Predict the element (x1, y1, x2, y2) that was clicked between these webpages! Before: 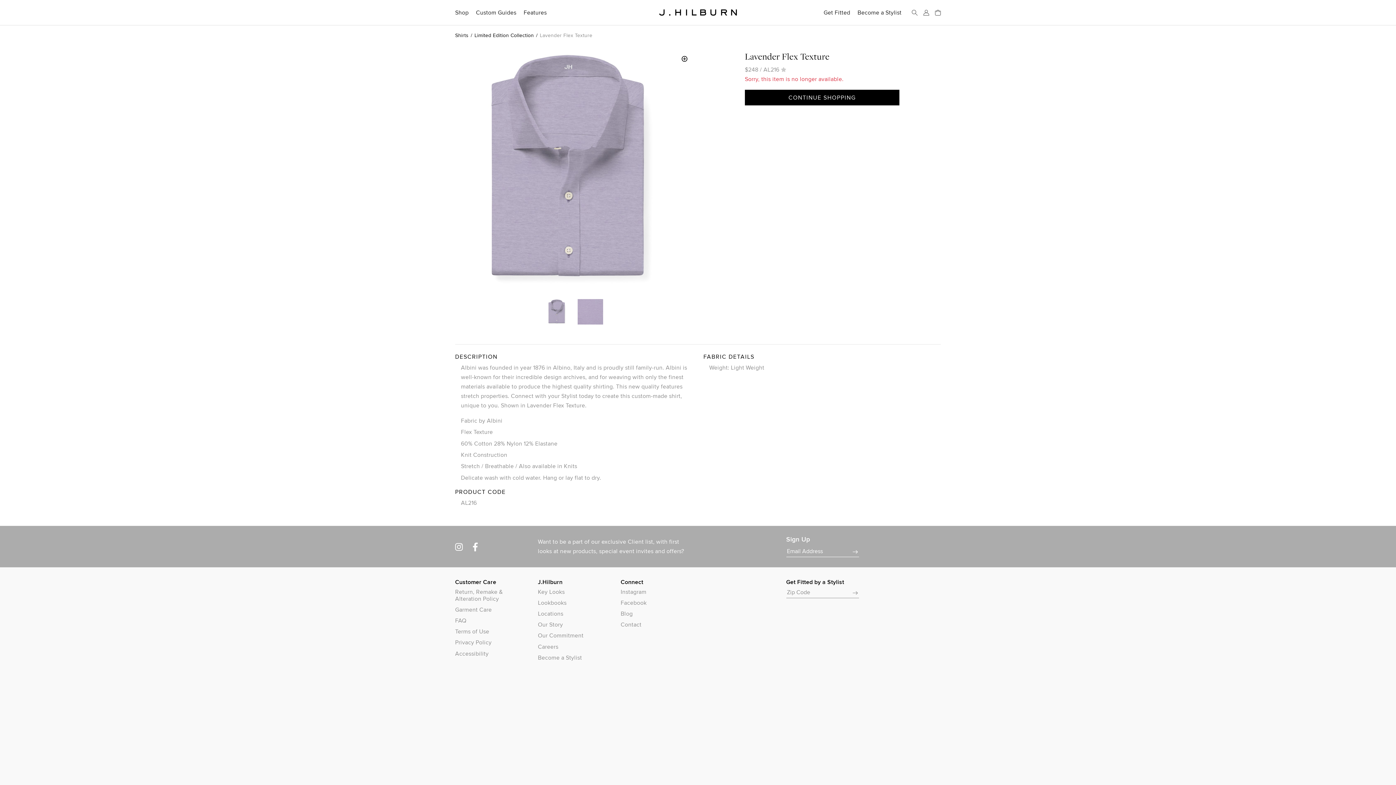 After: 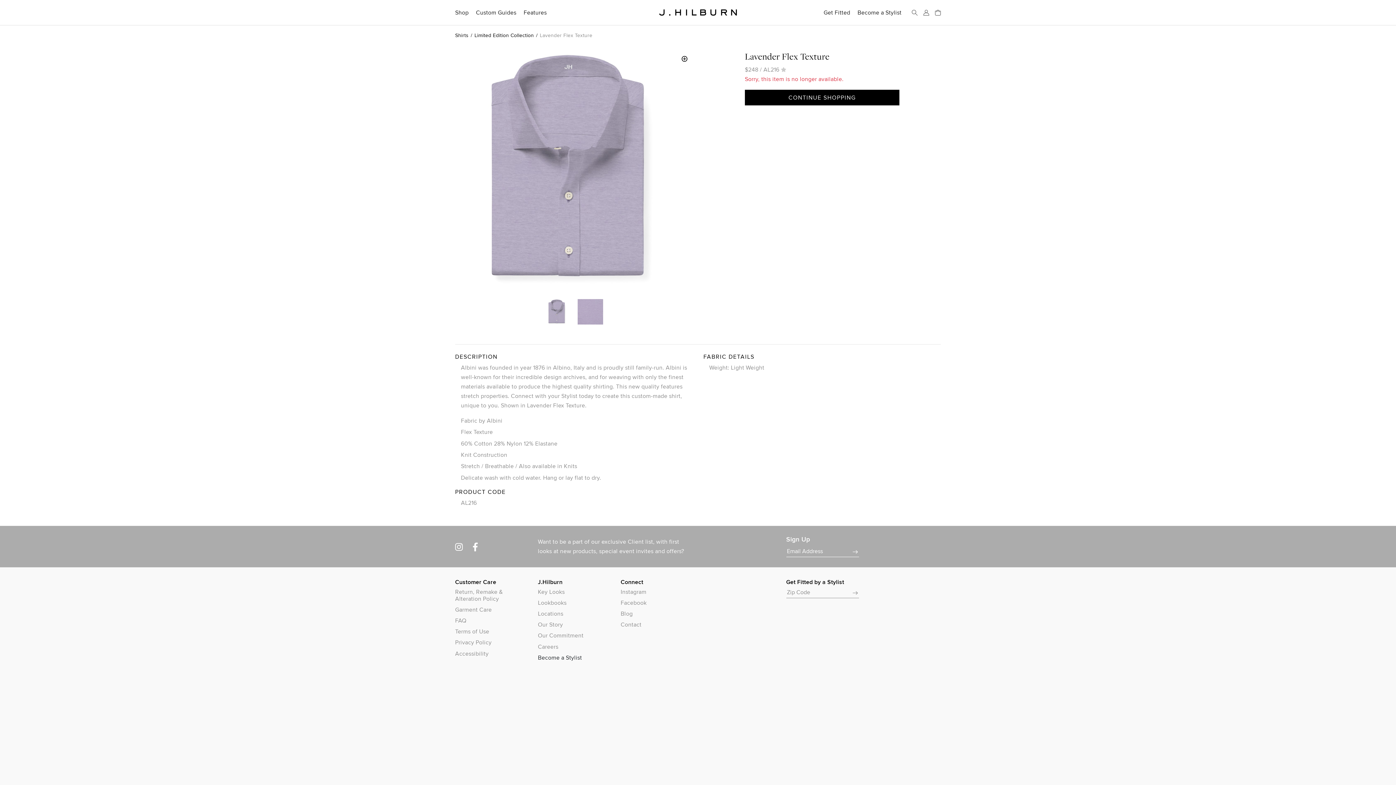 Action: bbox: (538, 654, 609, 661) label: Become a Stylist